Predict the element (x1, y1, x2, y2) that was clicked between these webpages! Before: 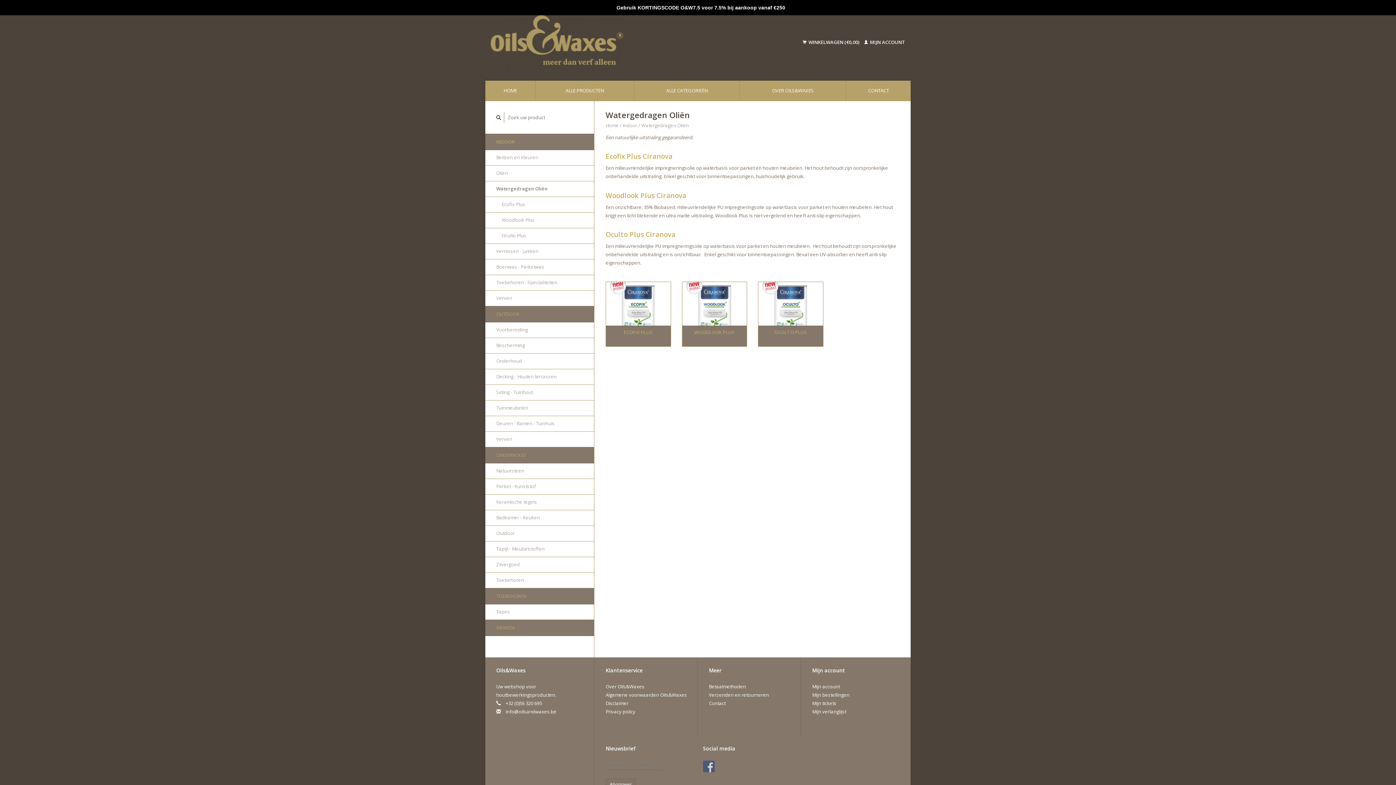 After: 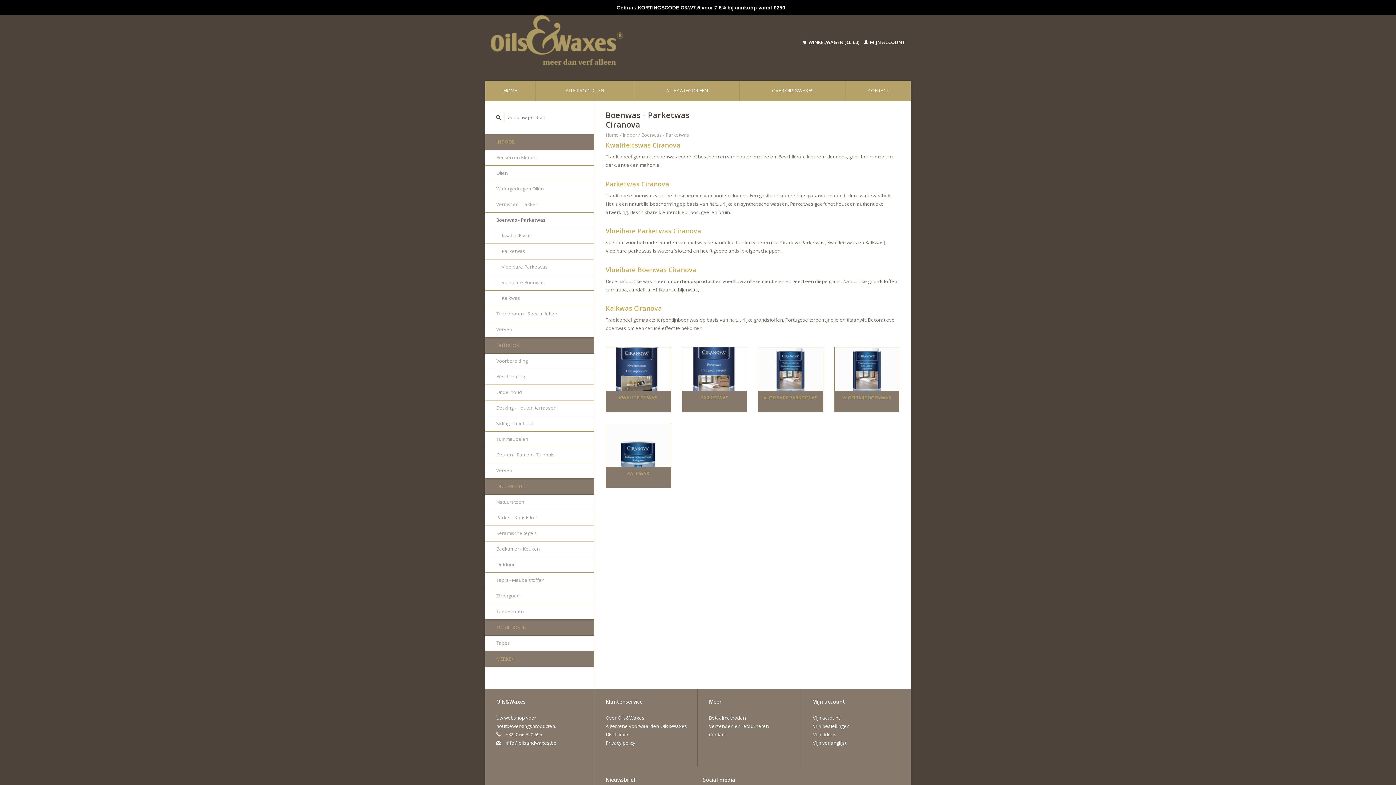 Action: label: Boenwas - Parketwas bbox: (485, 259, 594, 275)